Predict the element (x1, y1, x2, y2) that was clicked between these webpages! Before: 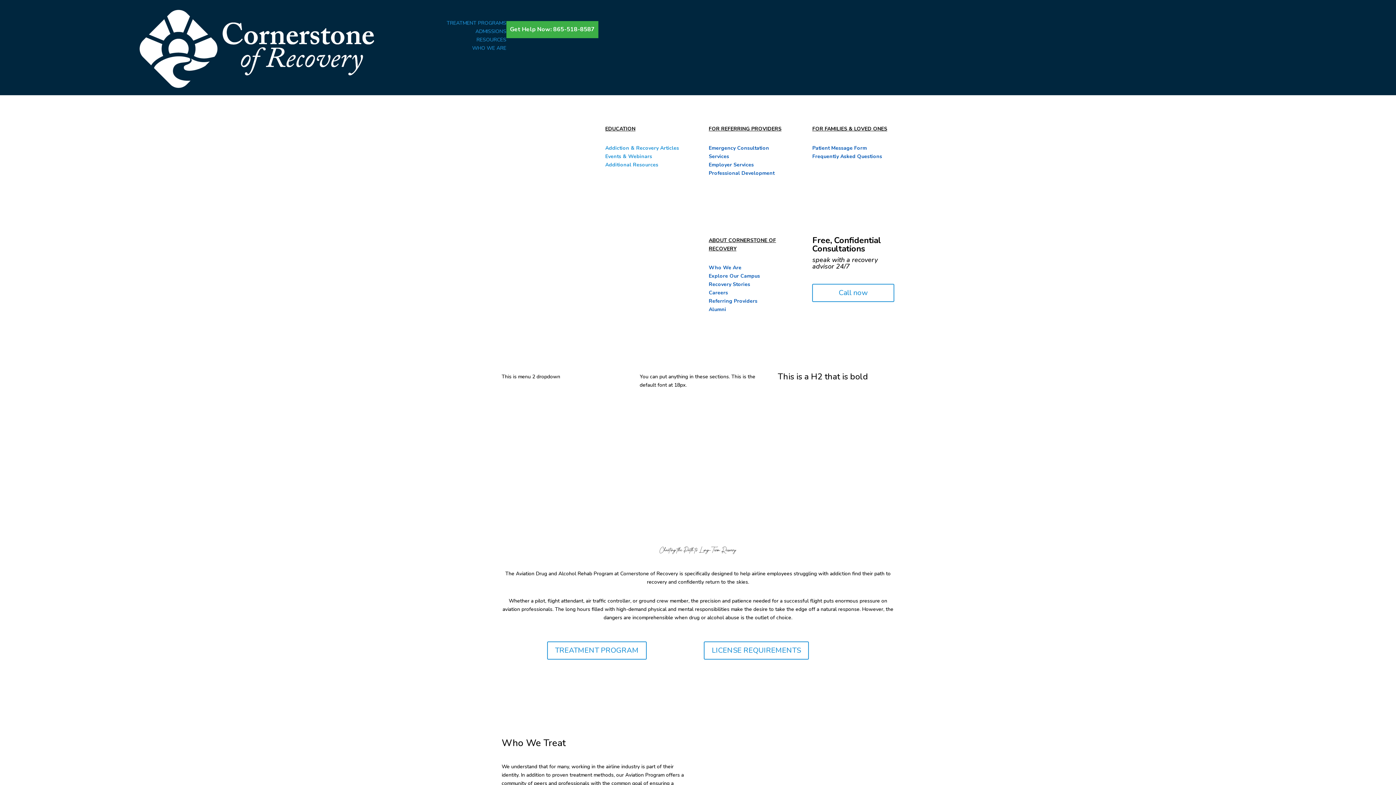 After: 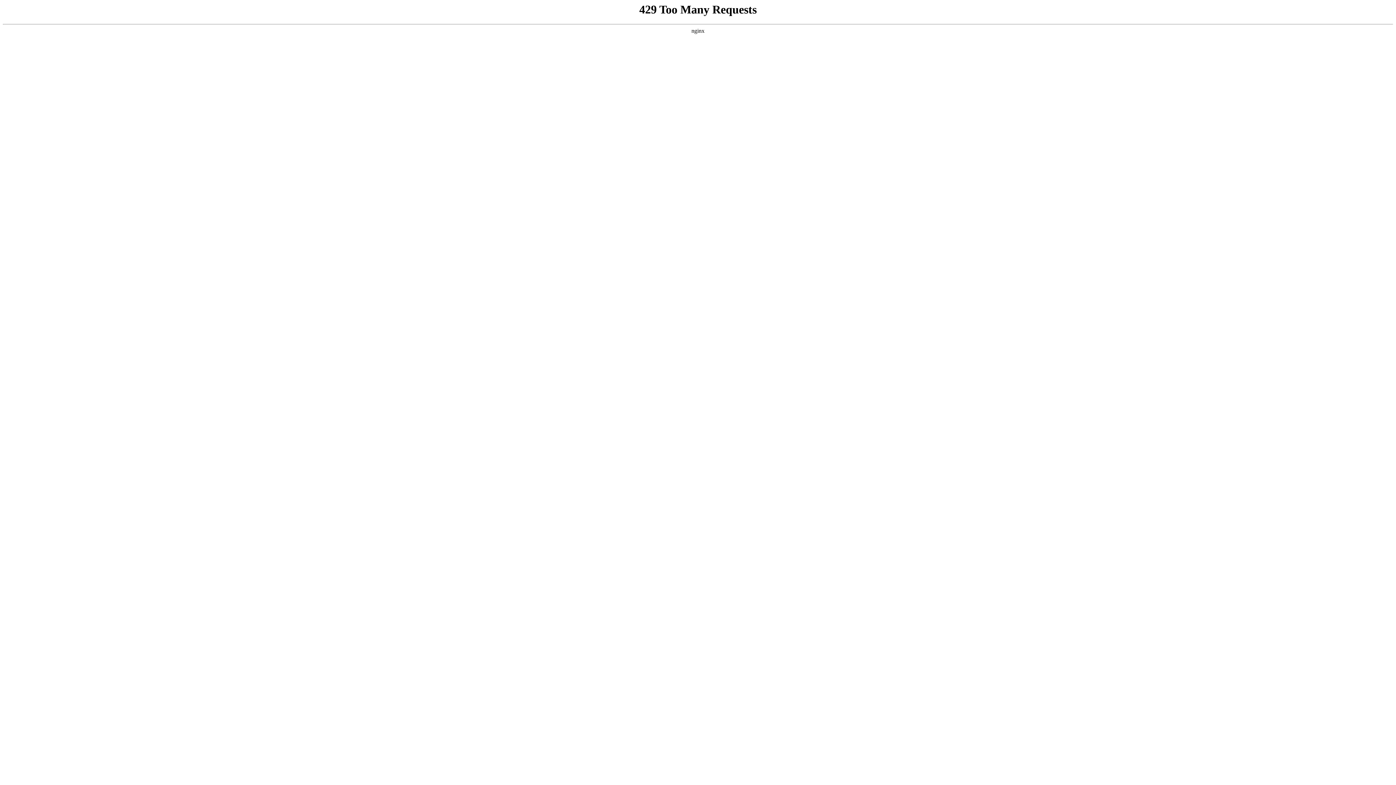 Action: label: Careers bbox: (708, 289, 728, 296)